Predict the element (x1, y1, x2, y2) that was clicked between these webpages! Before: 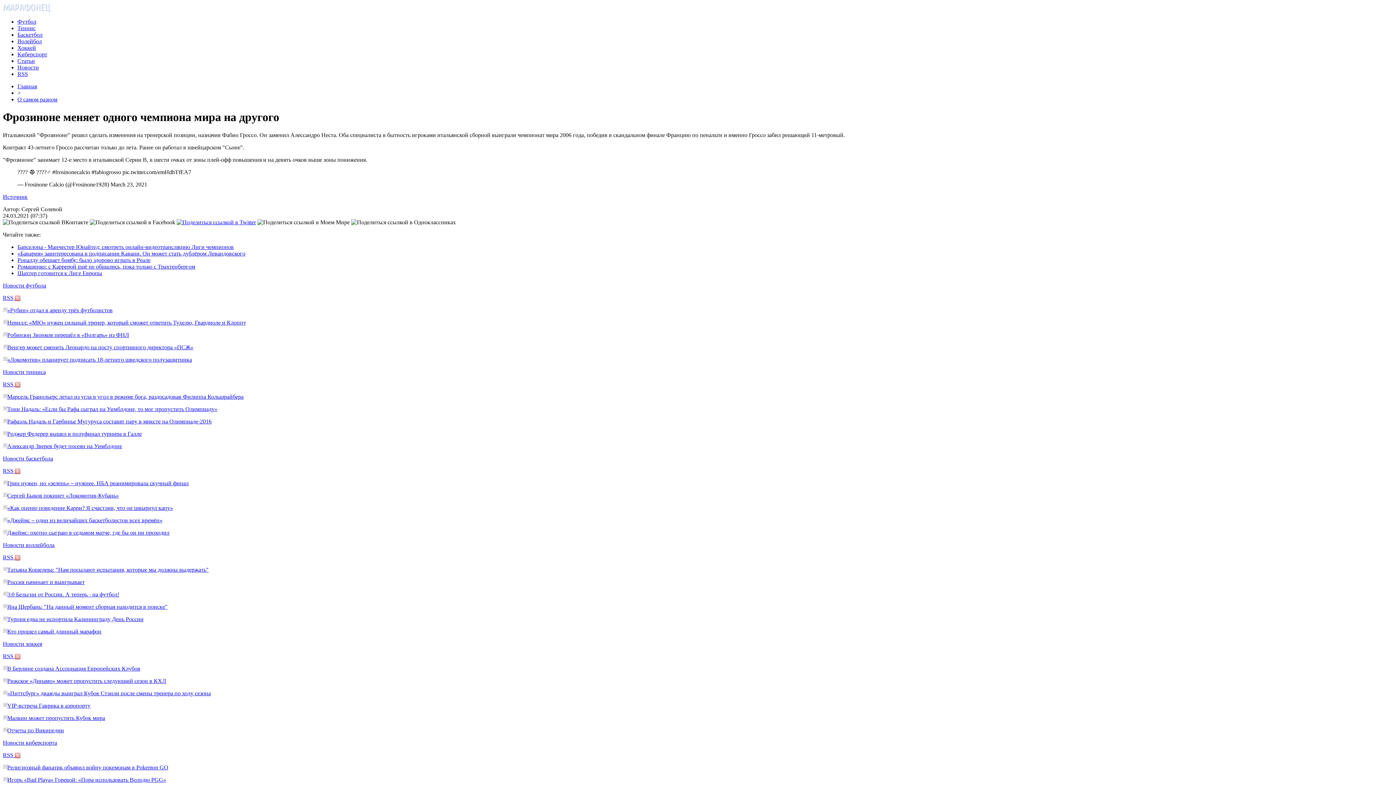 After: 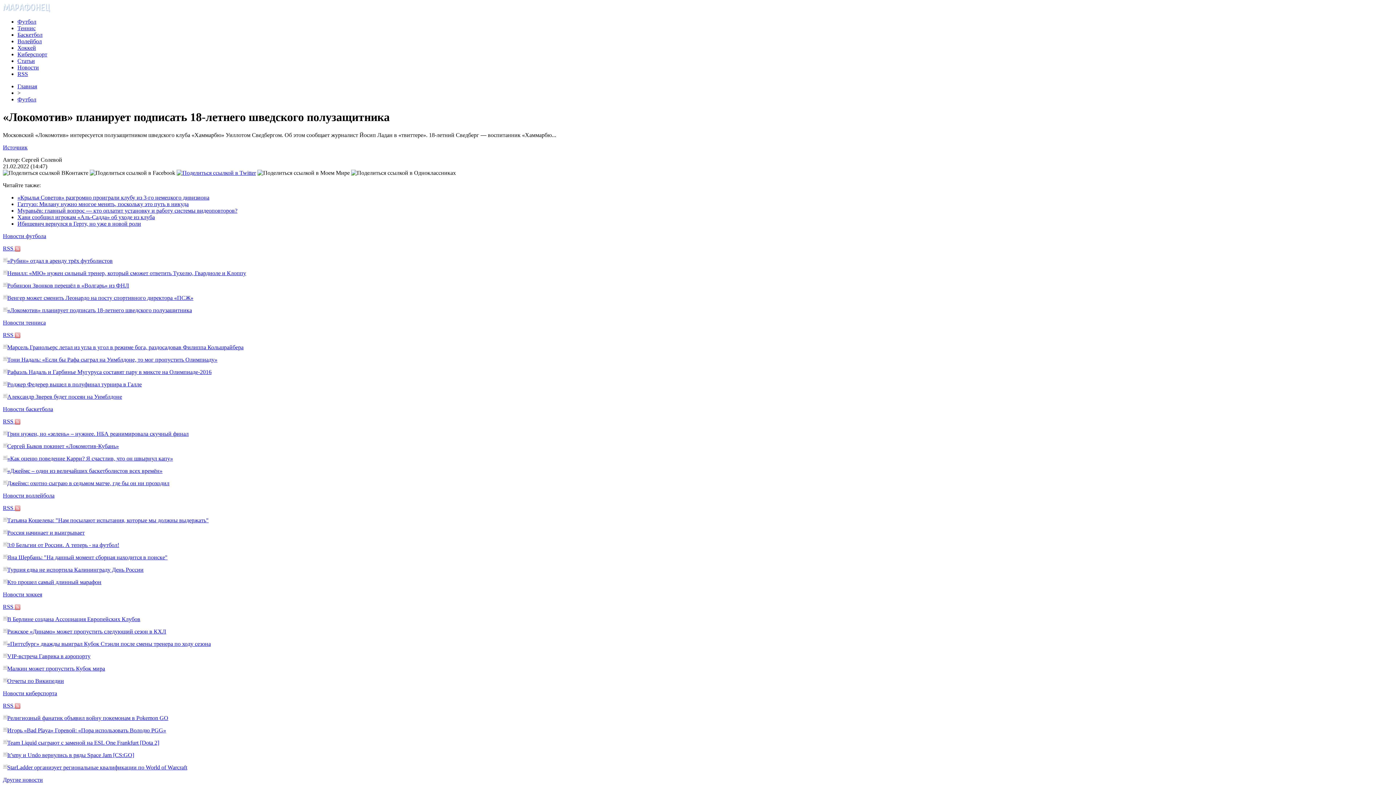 Action: bbox: (7, 356, 192, 362) label: «Локомотив» планирует подписать 18-летнего шведского полузащитника